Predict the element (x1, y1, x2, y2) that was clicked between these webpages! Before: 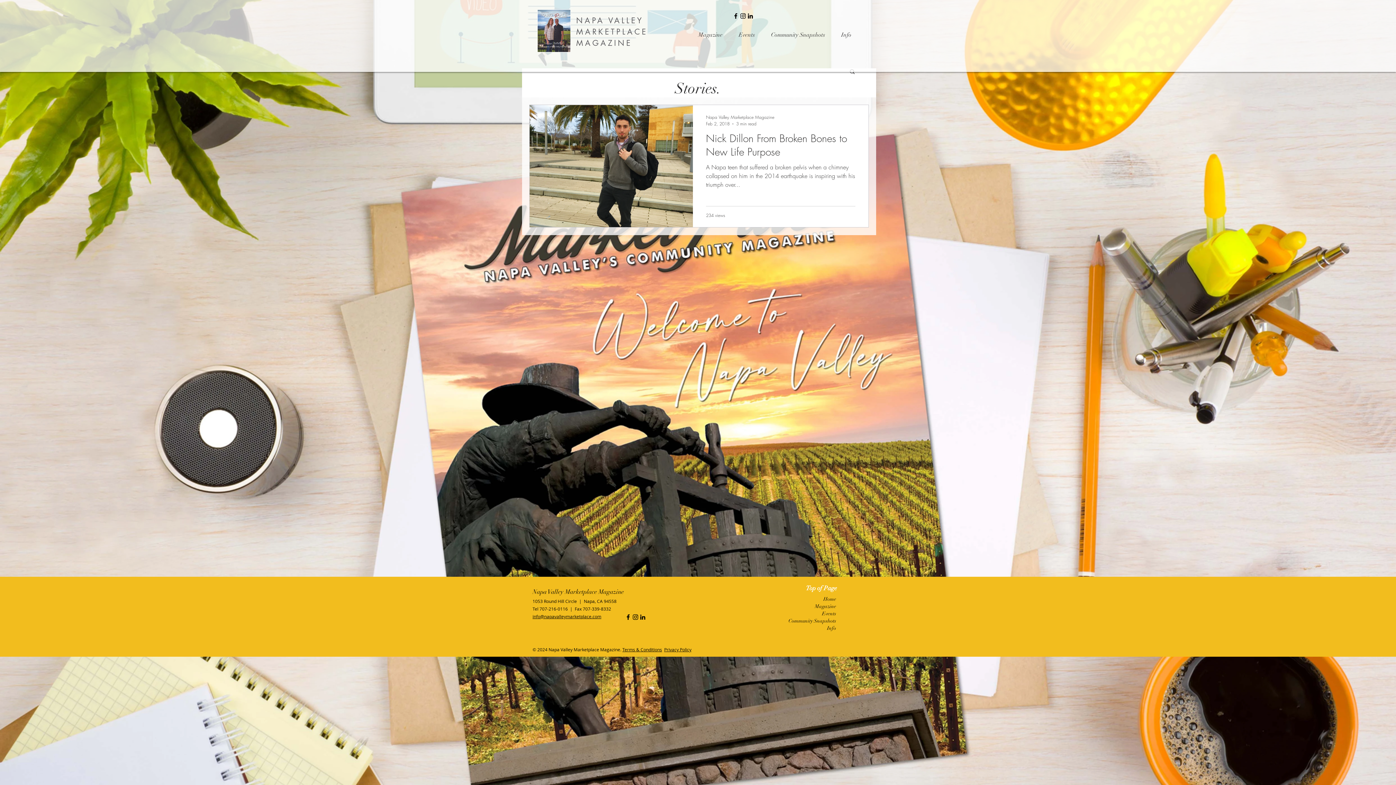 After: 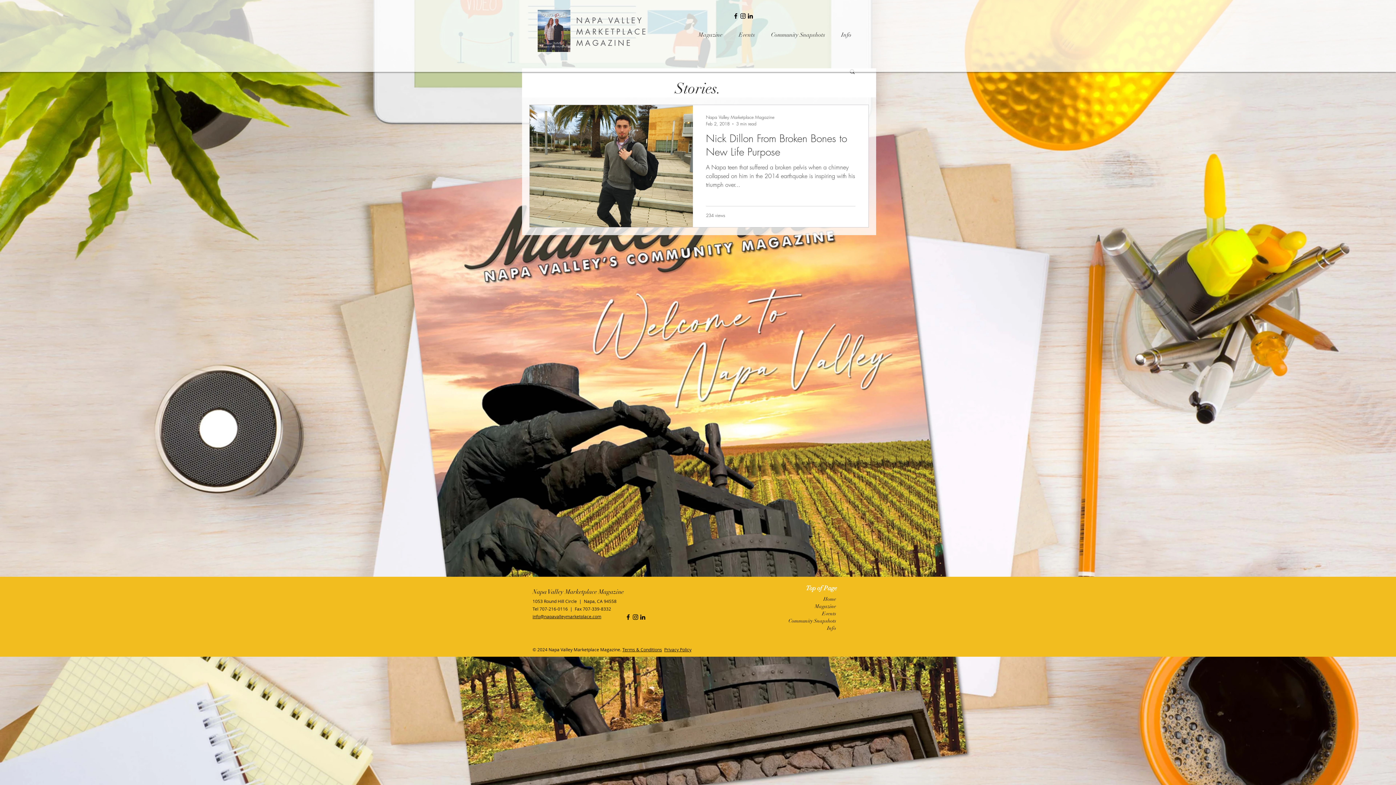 Action: label: info@napavalleymarketplace.com bbox: (532, 613, 601, 619)